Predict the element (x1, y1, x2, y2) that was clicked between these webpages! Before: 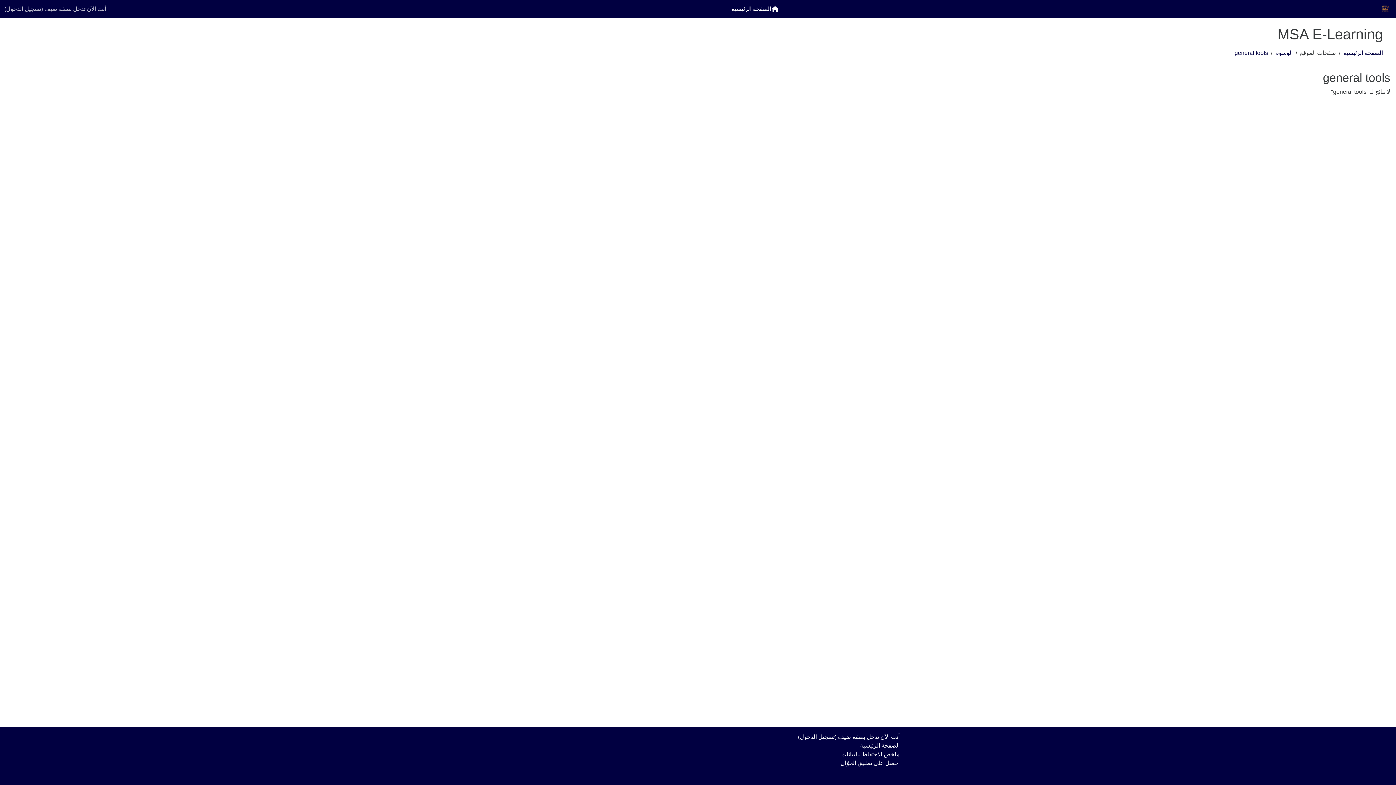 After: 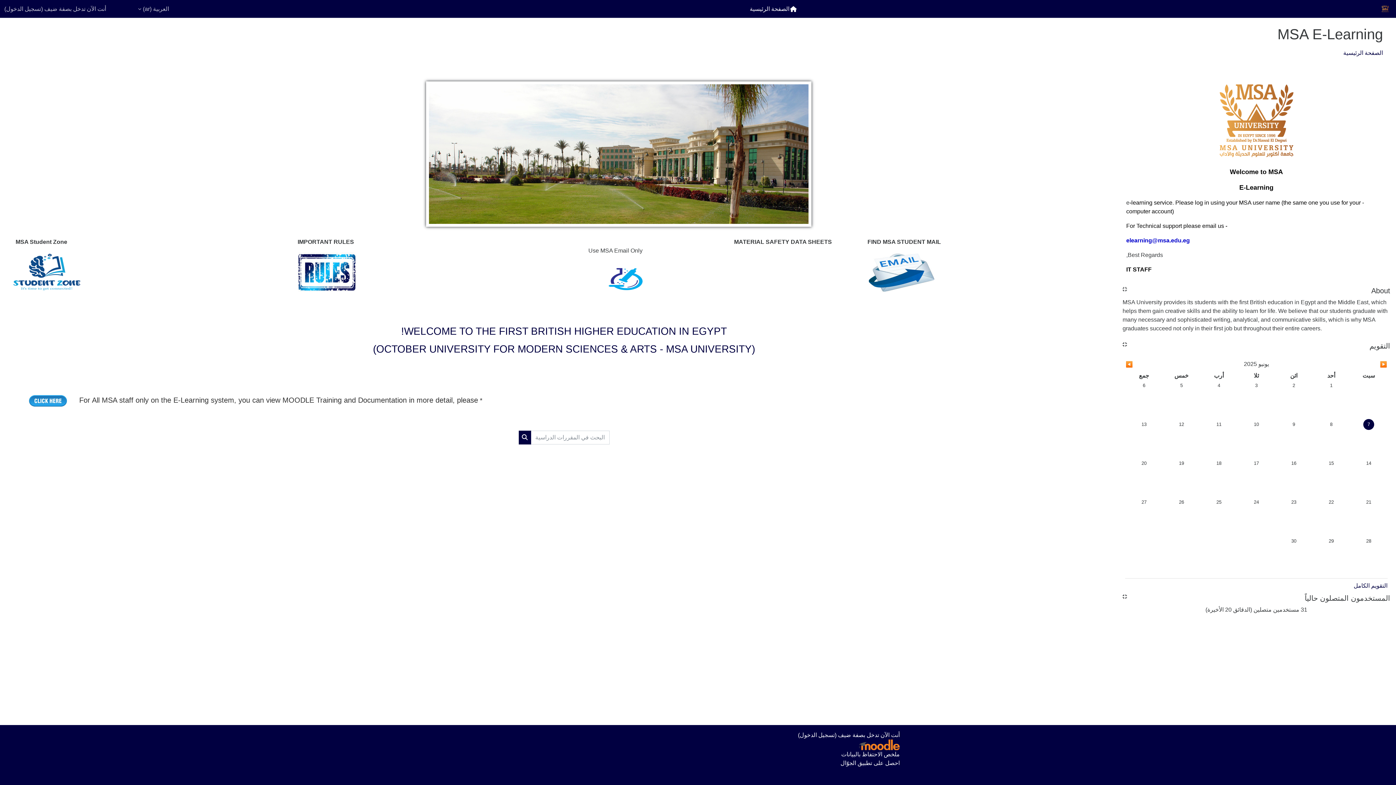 Action: bbox: (1376, 0, 1394, 17)